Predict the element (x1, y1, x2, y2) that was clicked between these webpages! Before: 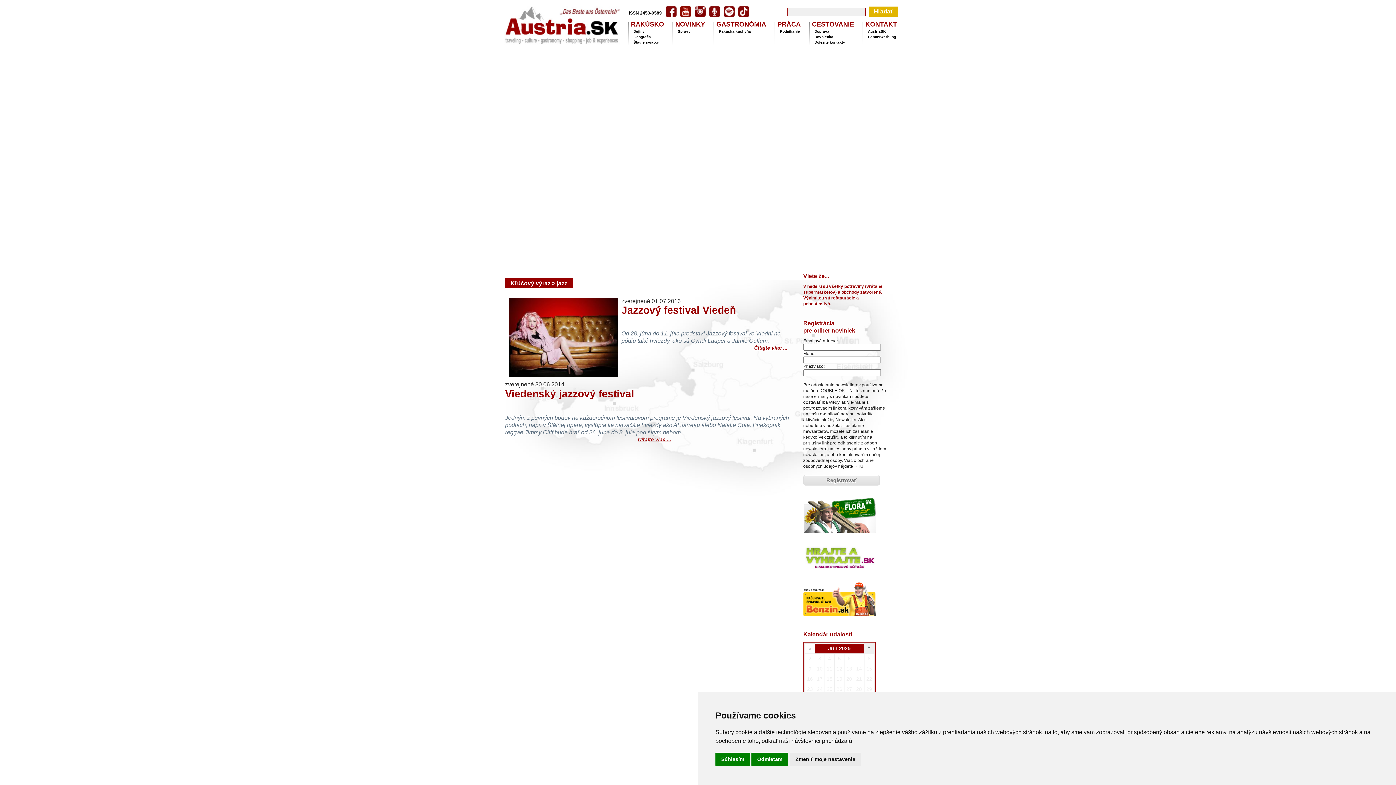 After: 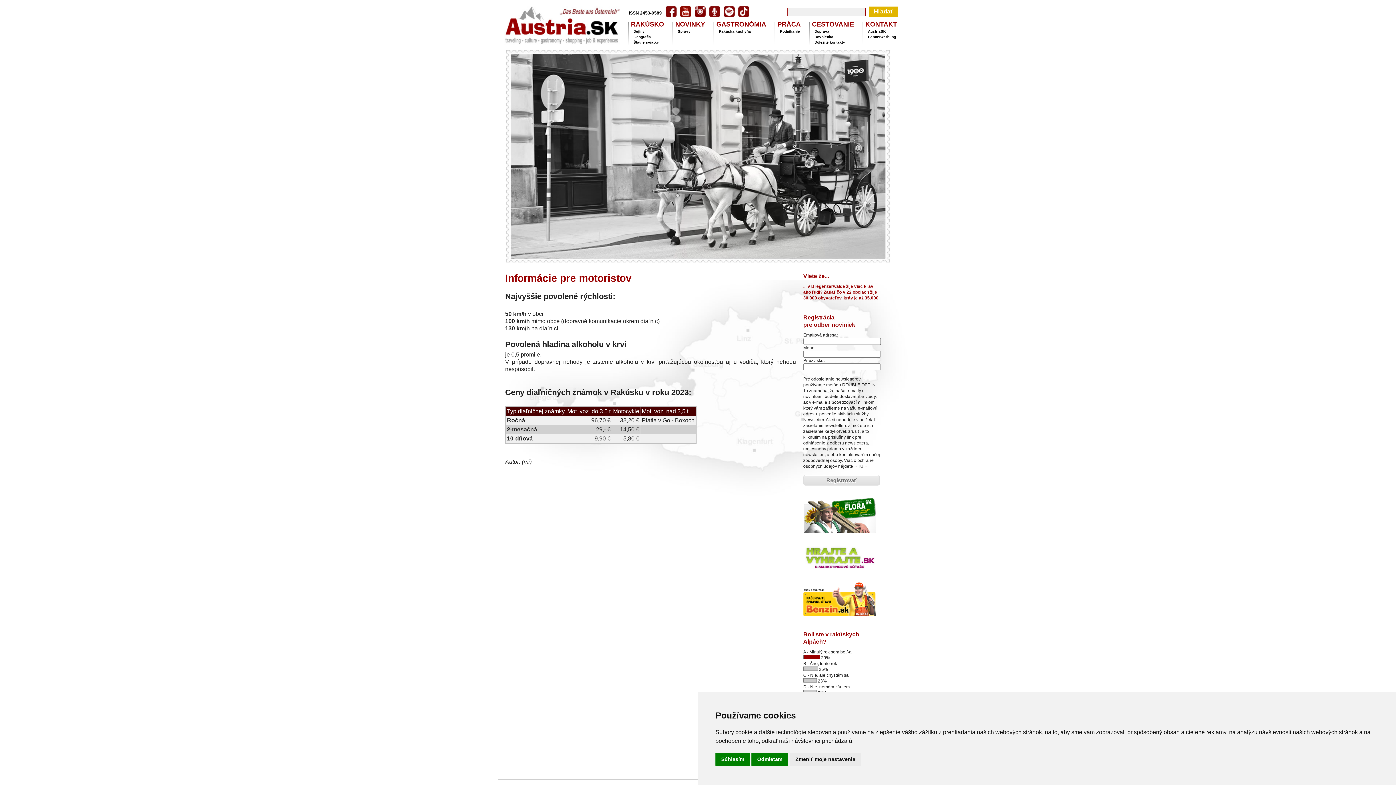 Action: label: Doprava bbox: (812, 29, 829, 33)